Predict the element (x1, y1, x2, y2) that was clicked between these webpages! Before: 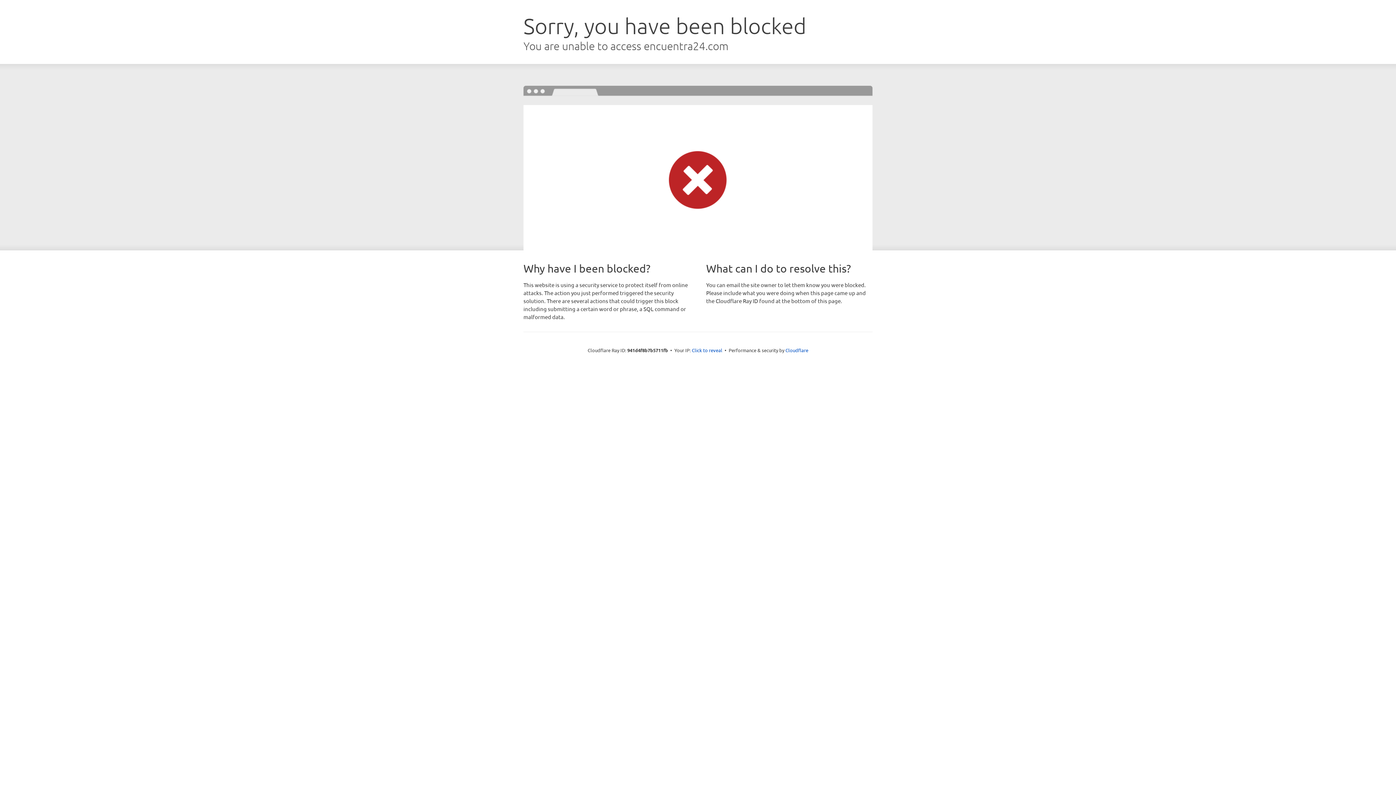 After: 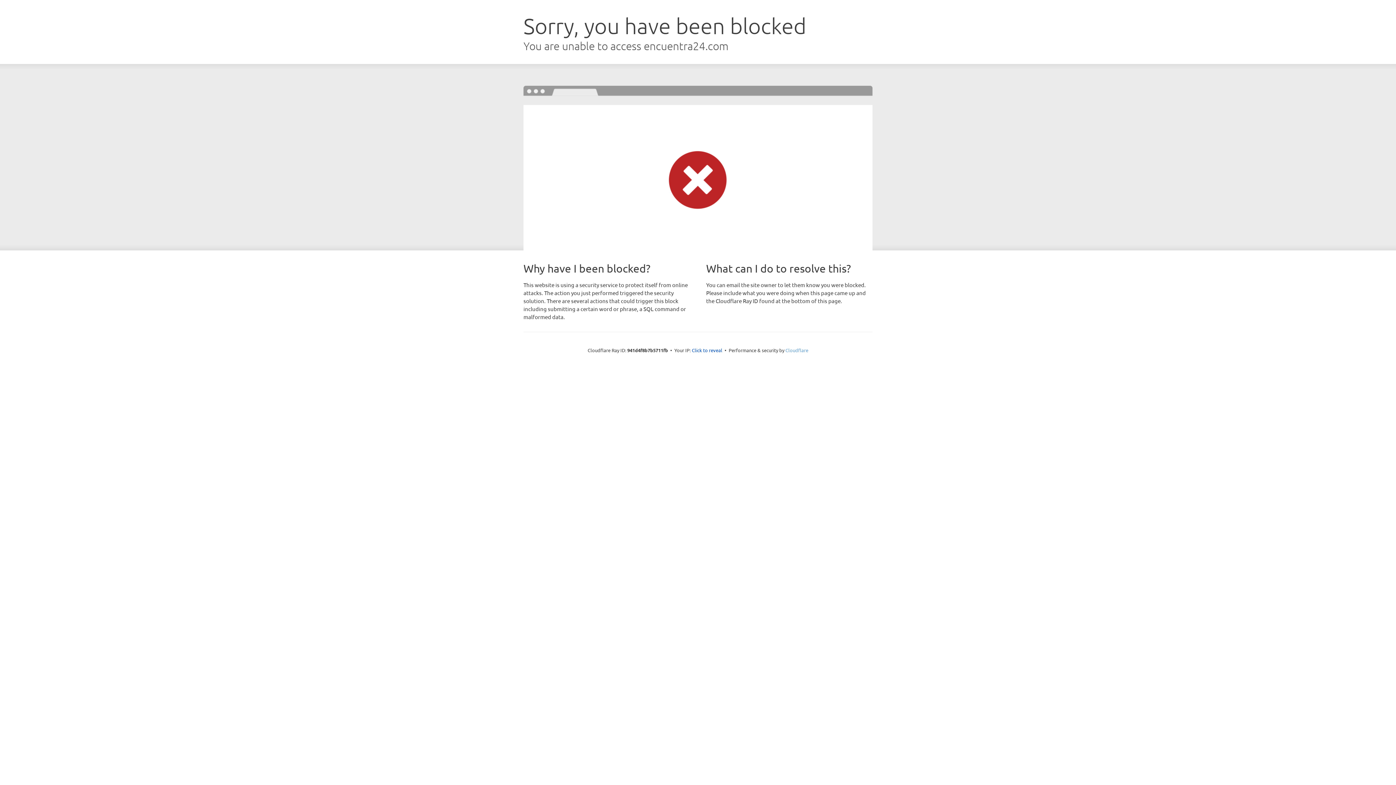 Action: label: Cloudflare bbox: (785, 347, 808, 353)